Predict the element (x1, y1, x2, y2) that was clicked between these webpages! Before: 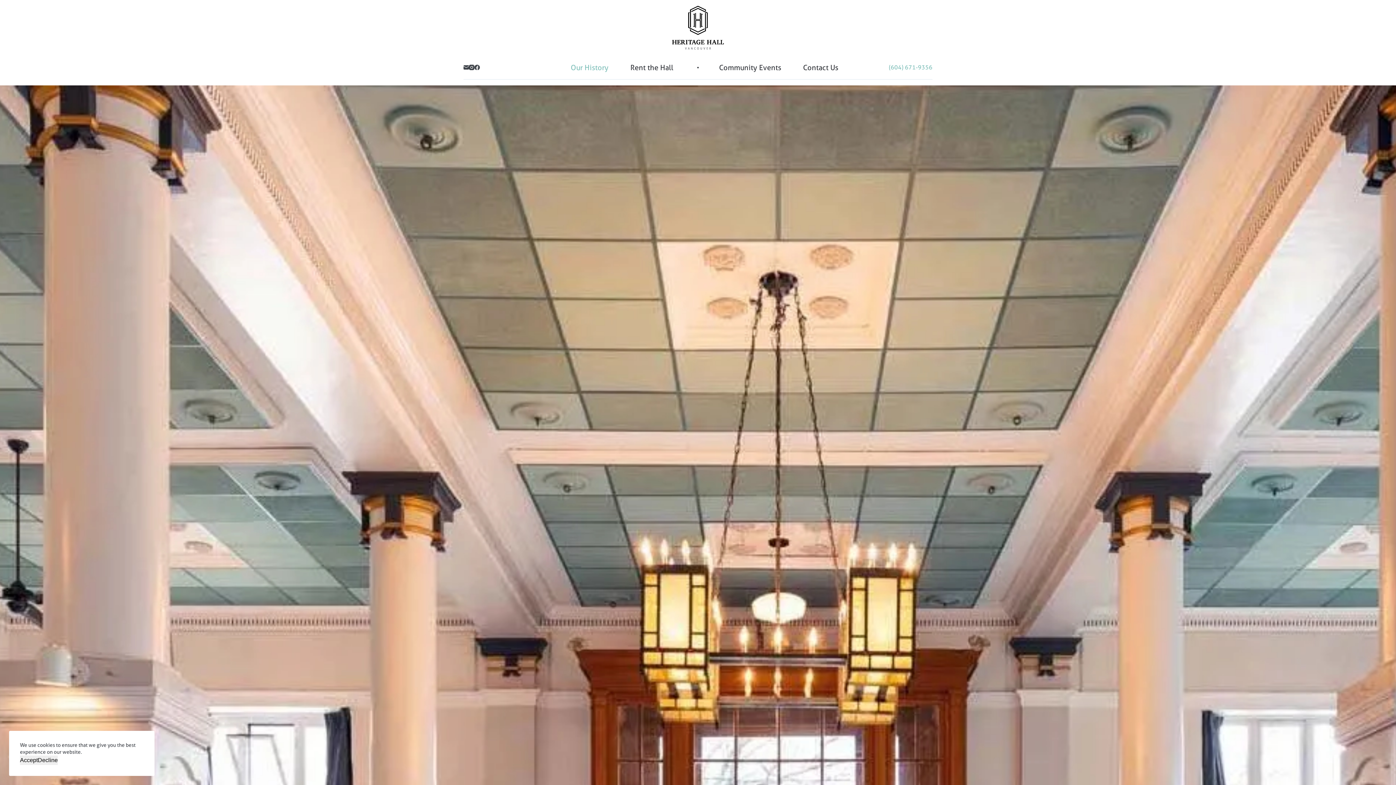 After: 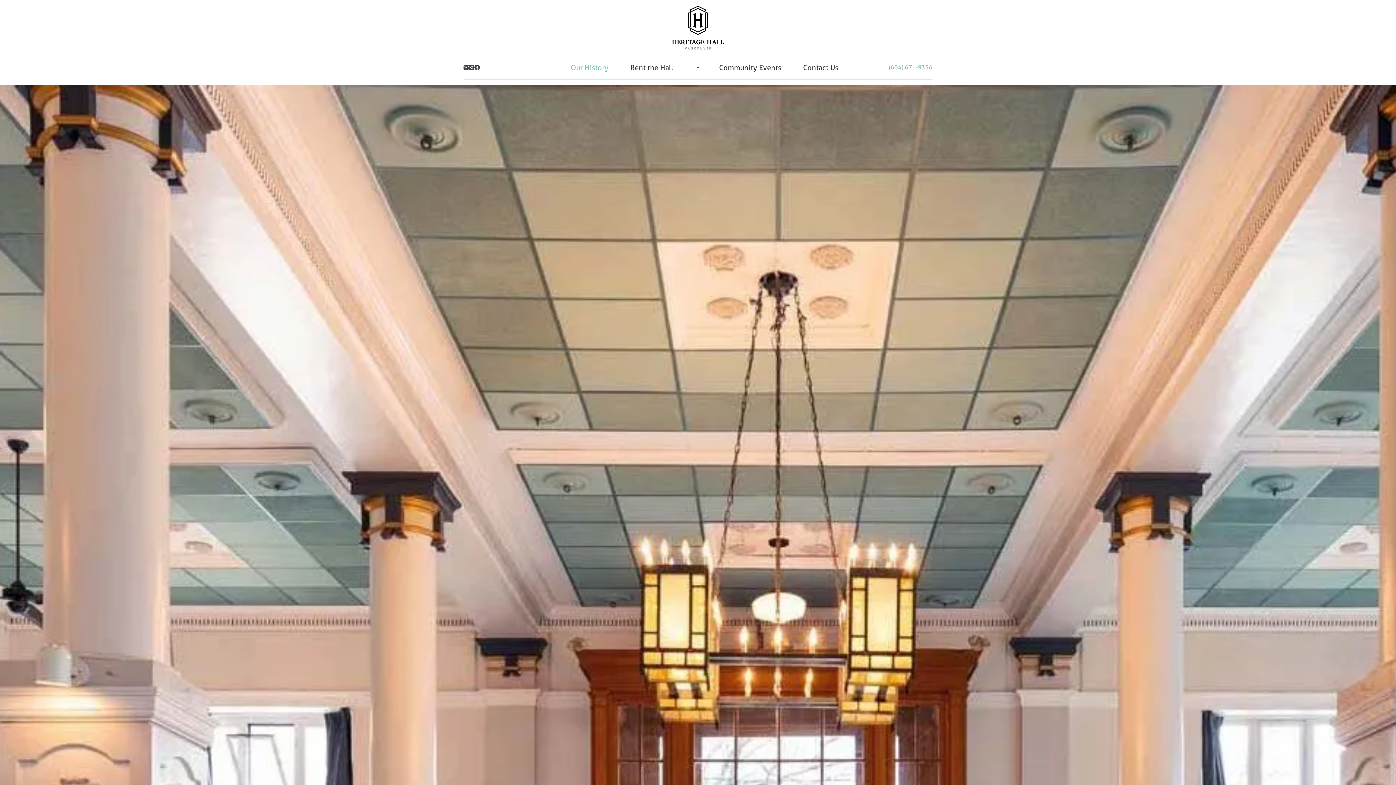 Action: bbox: (37, 756, 57, 765) label: Decline